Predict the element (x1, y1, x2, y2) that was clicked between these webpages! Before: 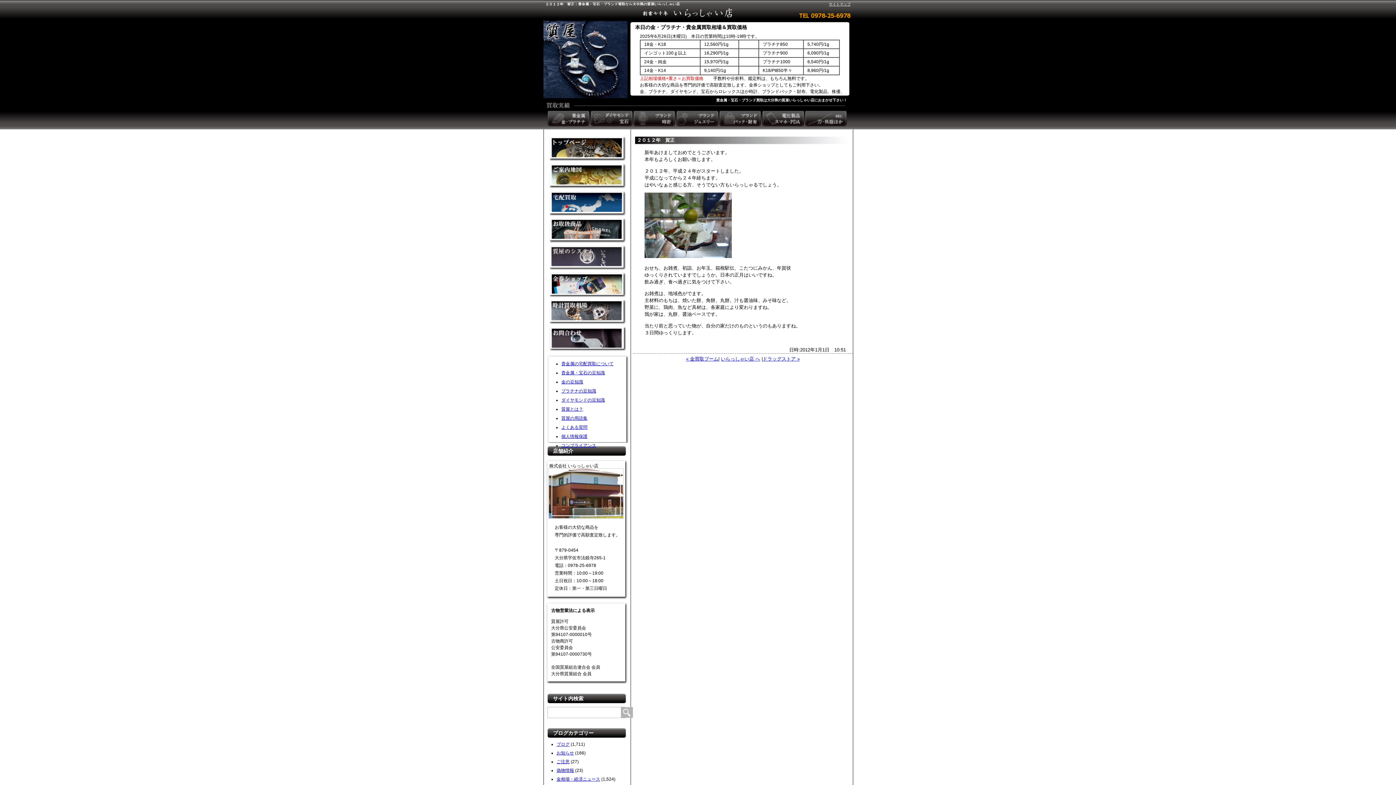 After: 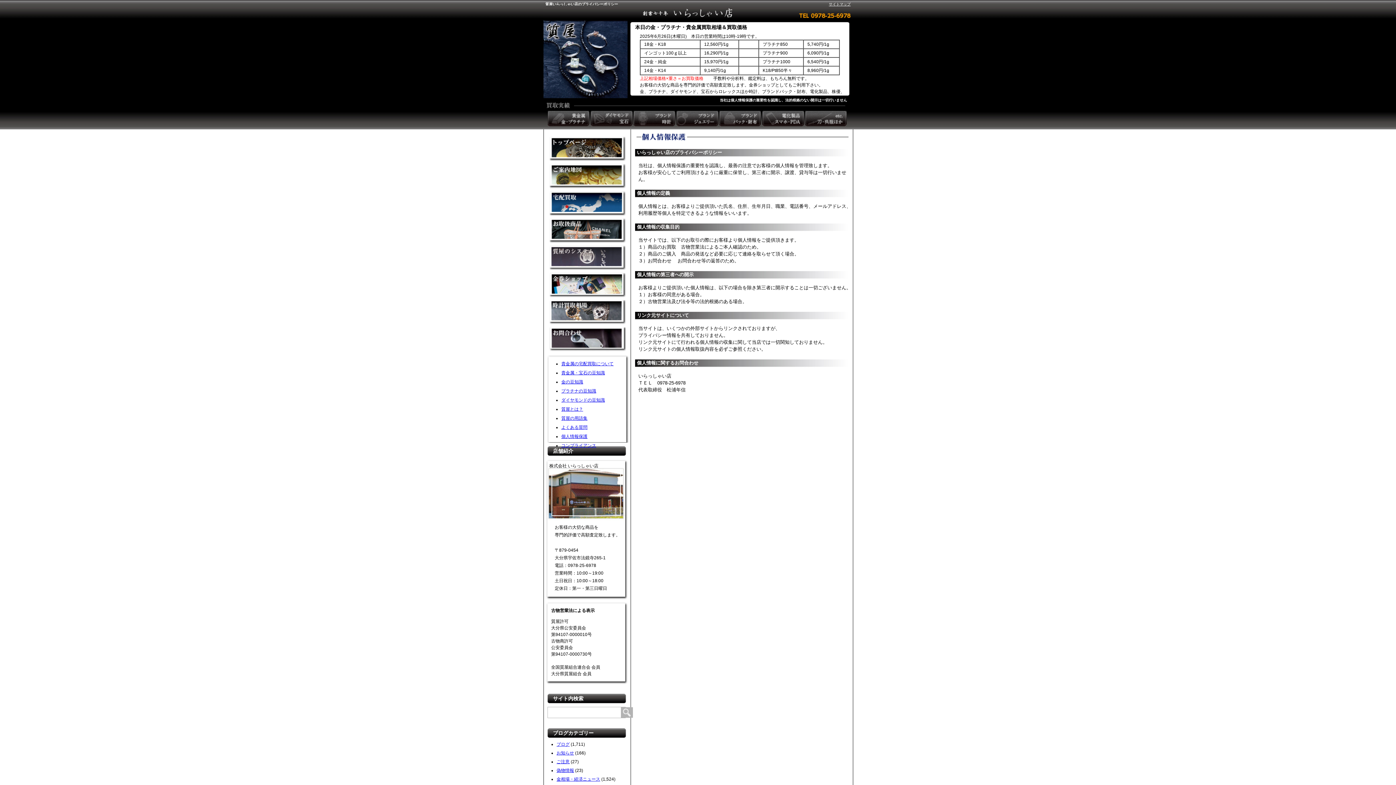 Action: bbox: (561, 434, 587, 439) label: 個人情報保護